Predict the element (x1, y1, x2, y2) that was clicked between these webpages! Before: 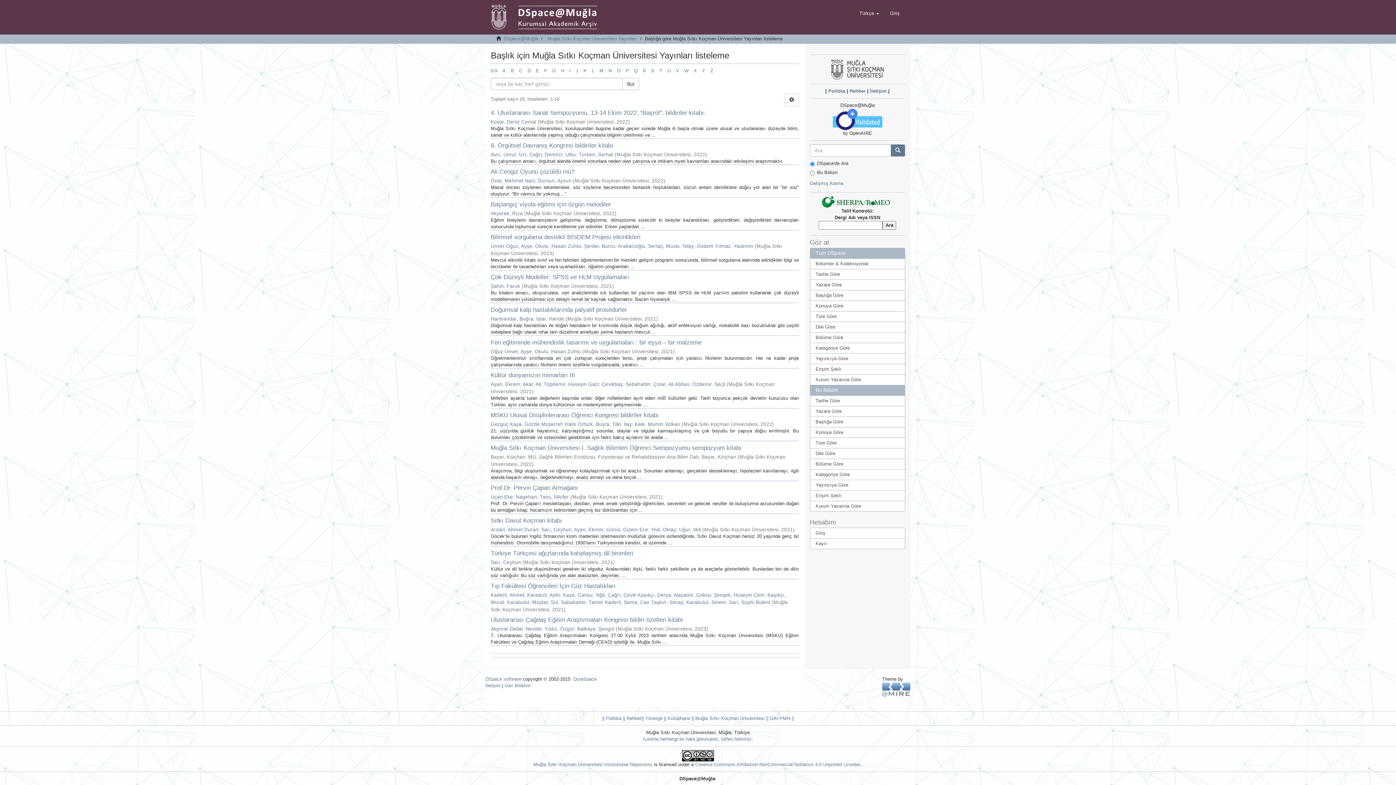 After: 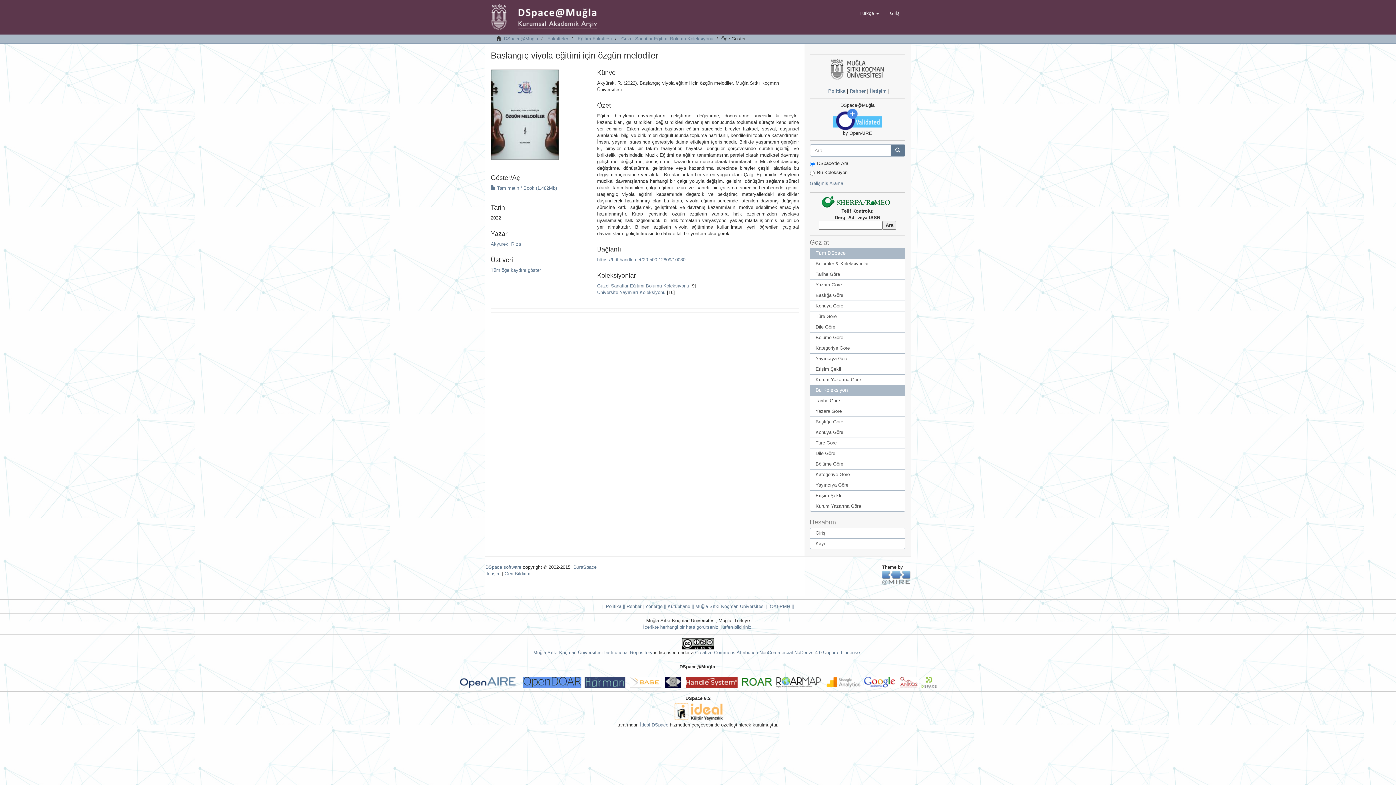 Action: bbox: (490, 201, 611, 208) label: Başlangıç viyola eğitimi için özgün melodiler